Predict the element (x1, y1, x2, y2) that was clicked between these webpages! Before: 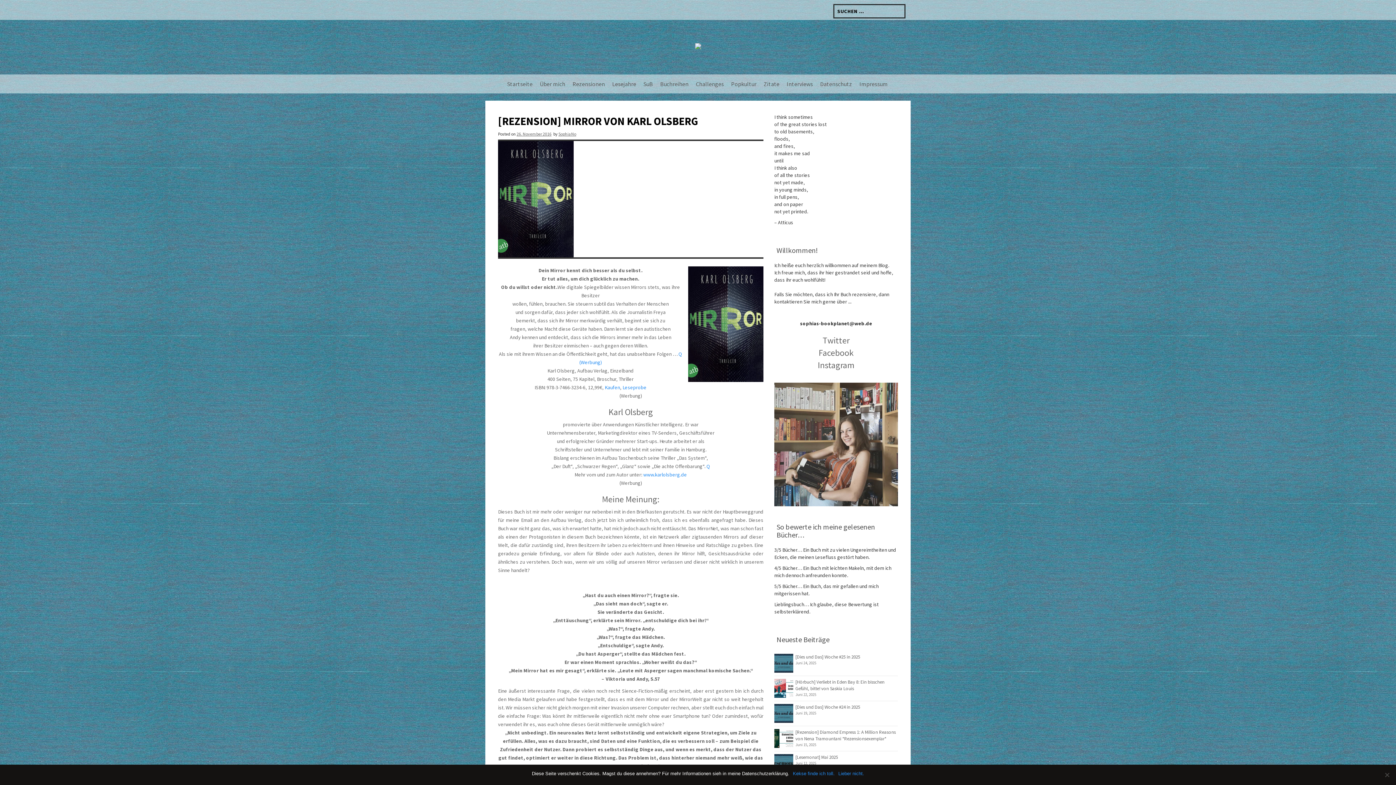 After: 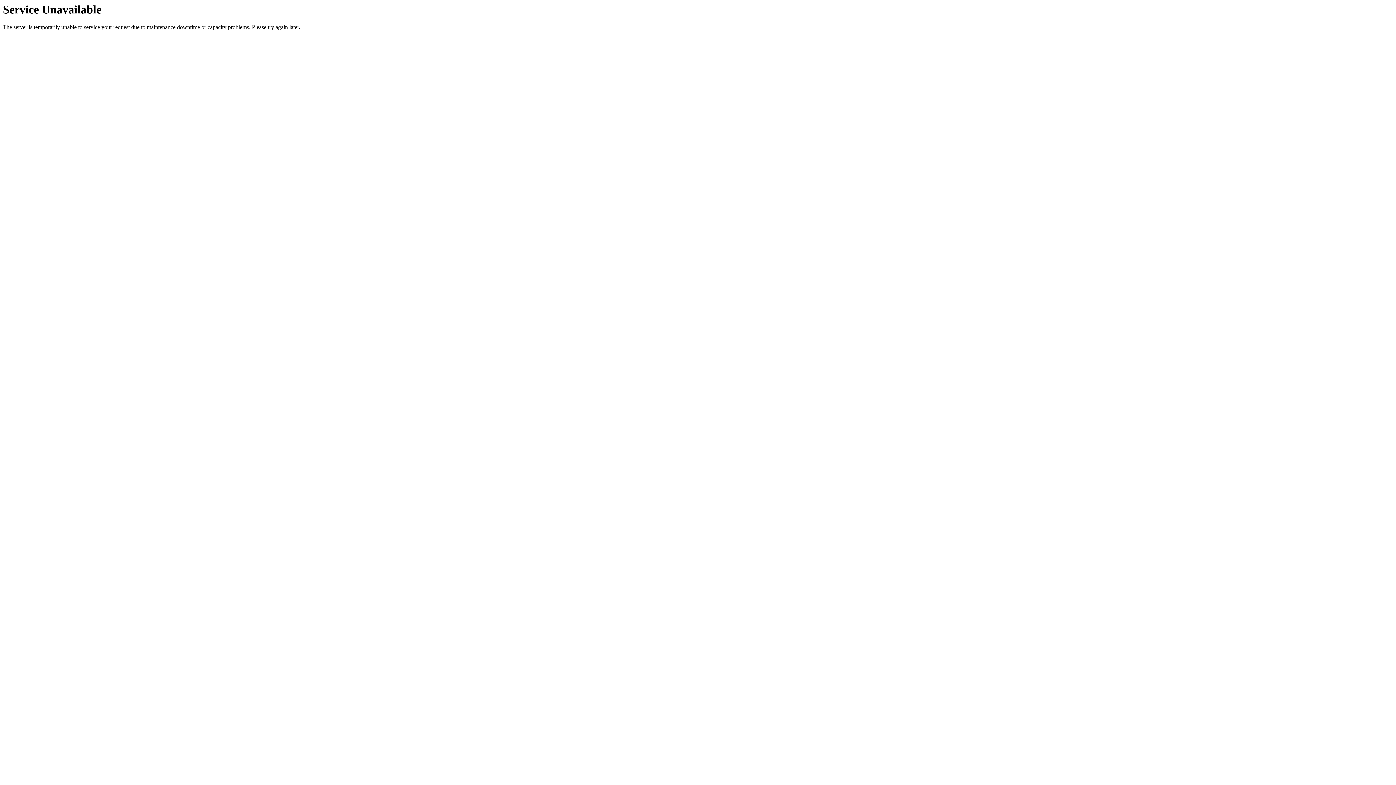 Action: label: Interviews bbox: (783, 74, 816, 93)